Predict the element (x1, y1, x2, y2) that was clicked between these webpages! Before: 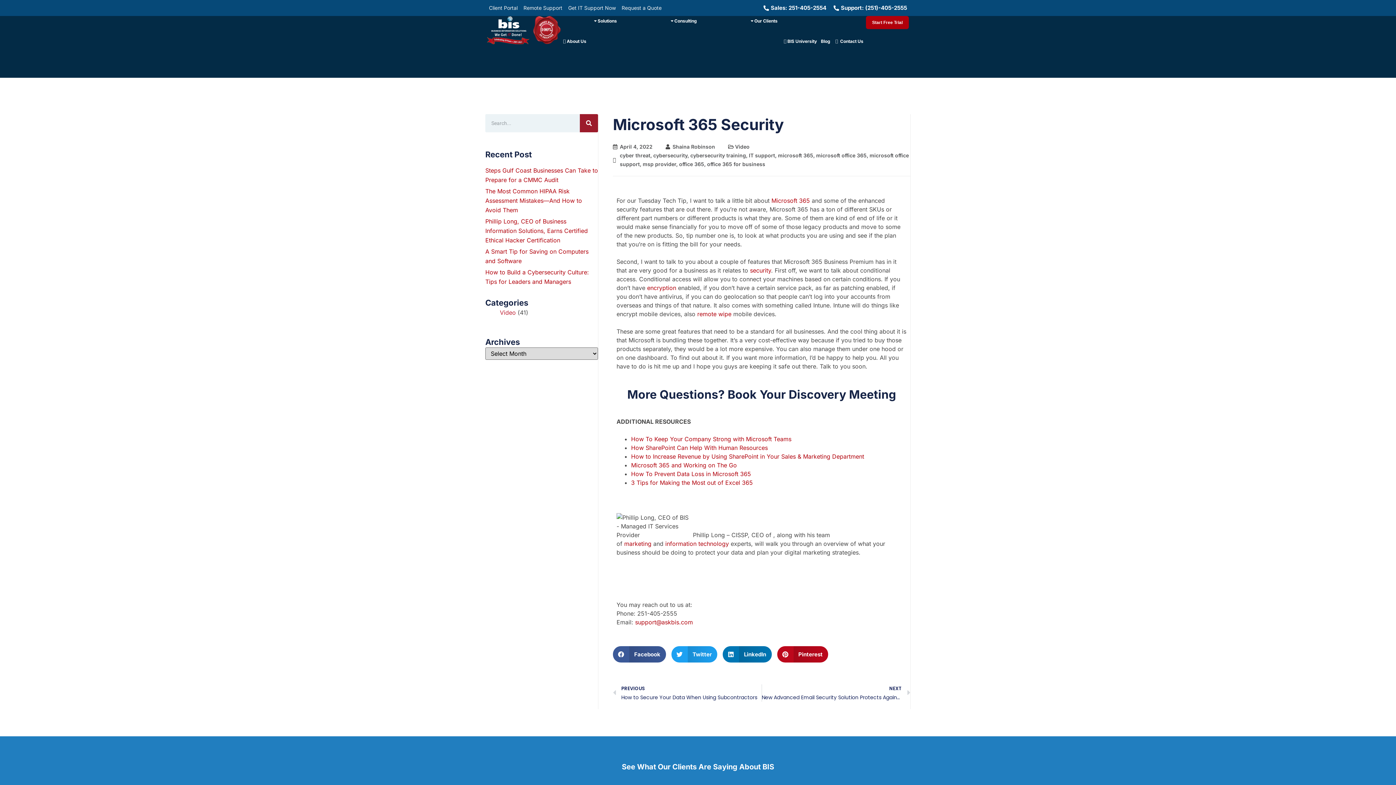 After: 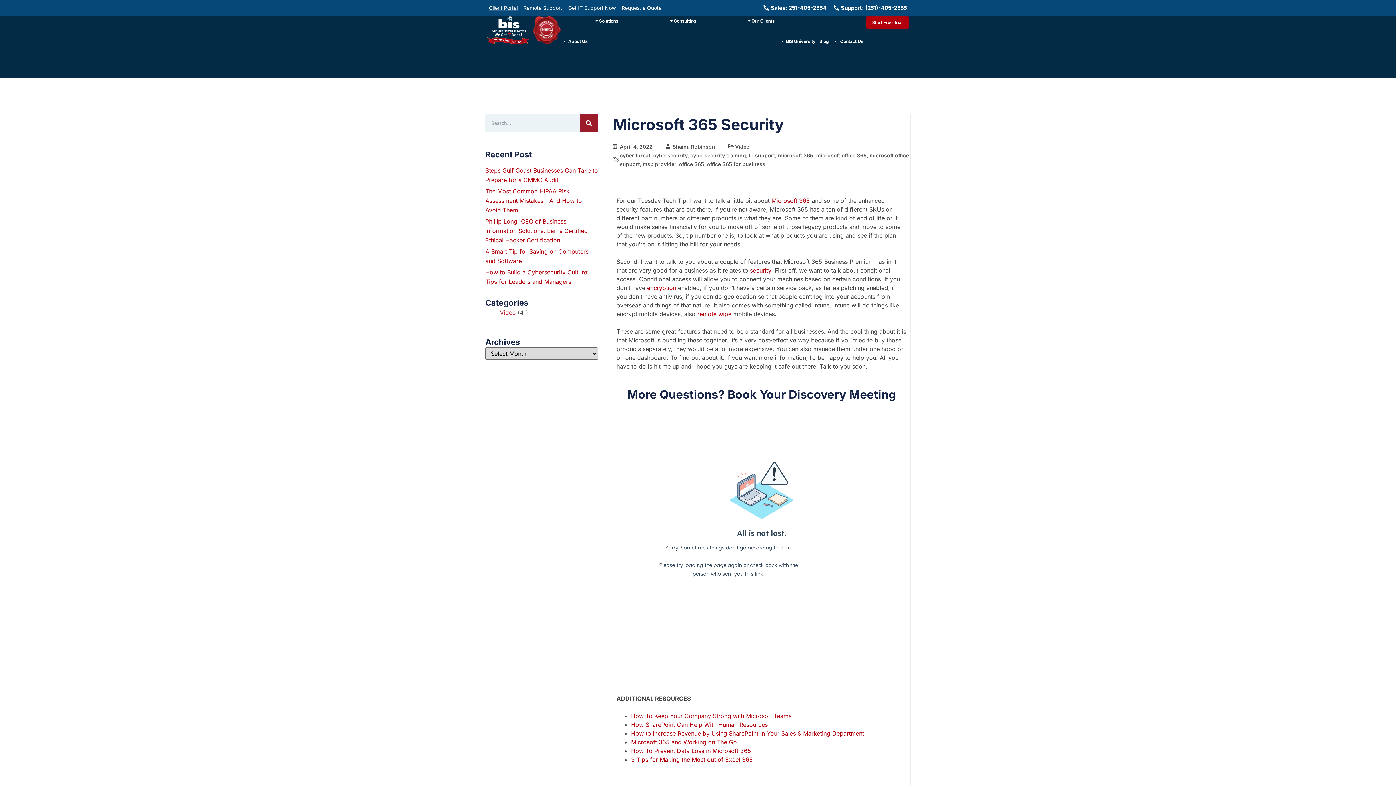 Action: label: Client Portal bbox: (489, 3, 517, 12)